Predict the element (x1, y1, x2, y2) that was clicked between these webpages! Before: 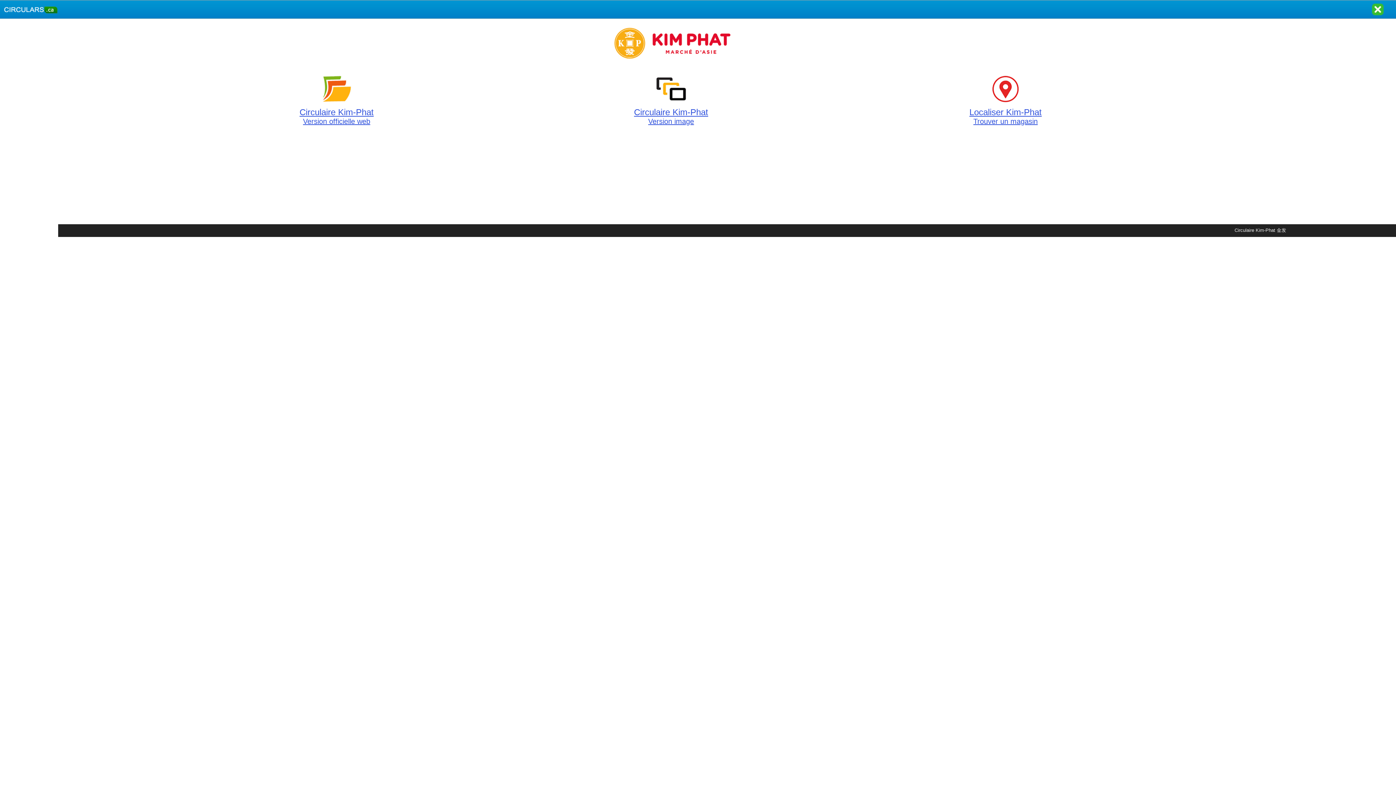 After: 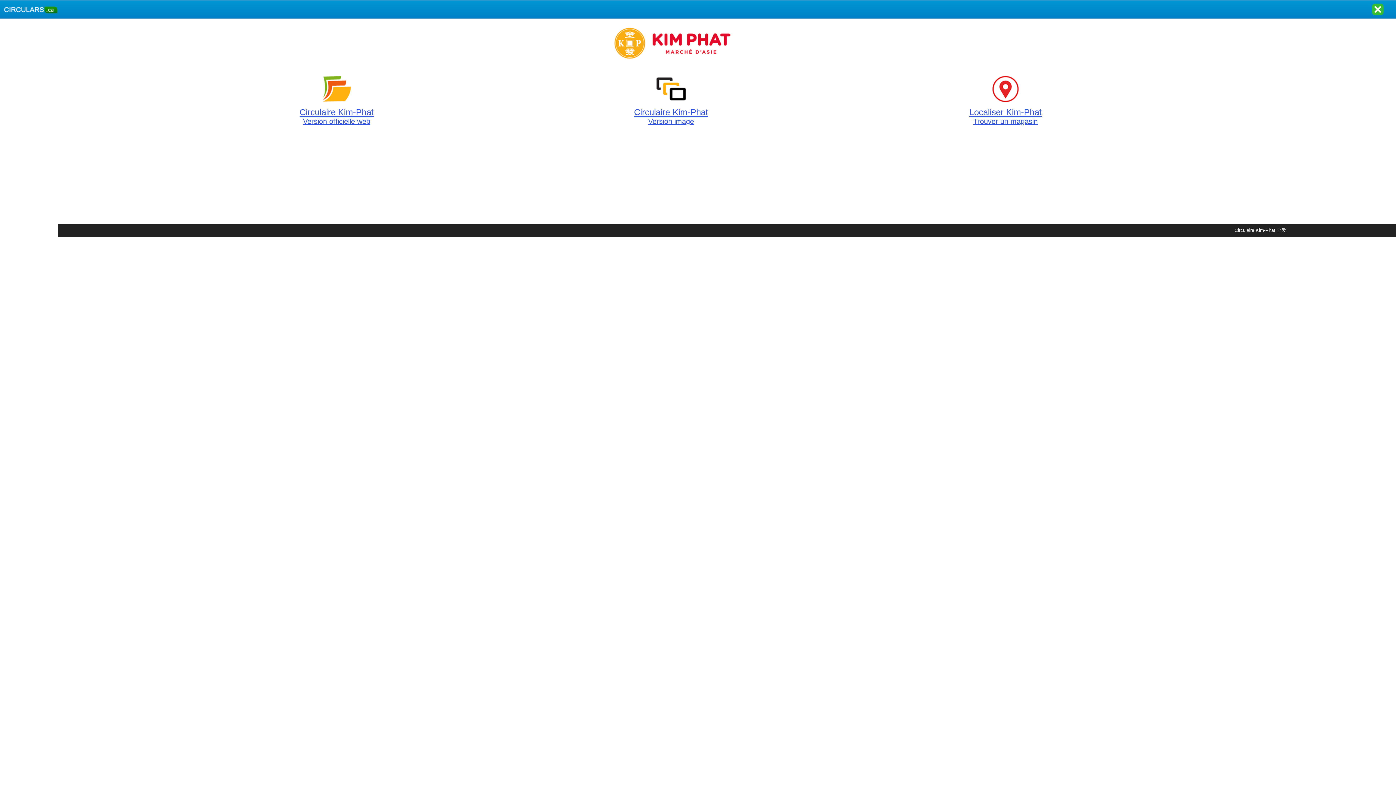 Action: label: 
Circulaire Kim-Phat
Version image bbox: (634, 99, 708, 125)